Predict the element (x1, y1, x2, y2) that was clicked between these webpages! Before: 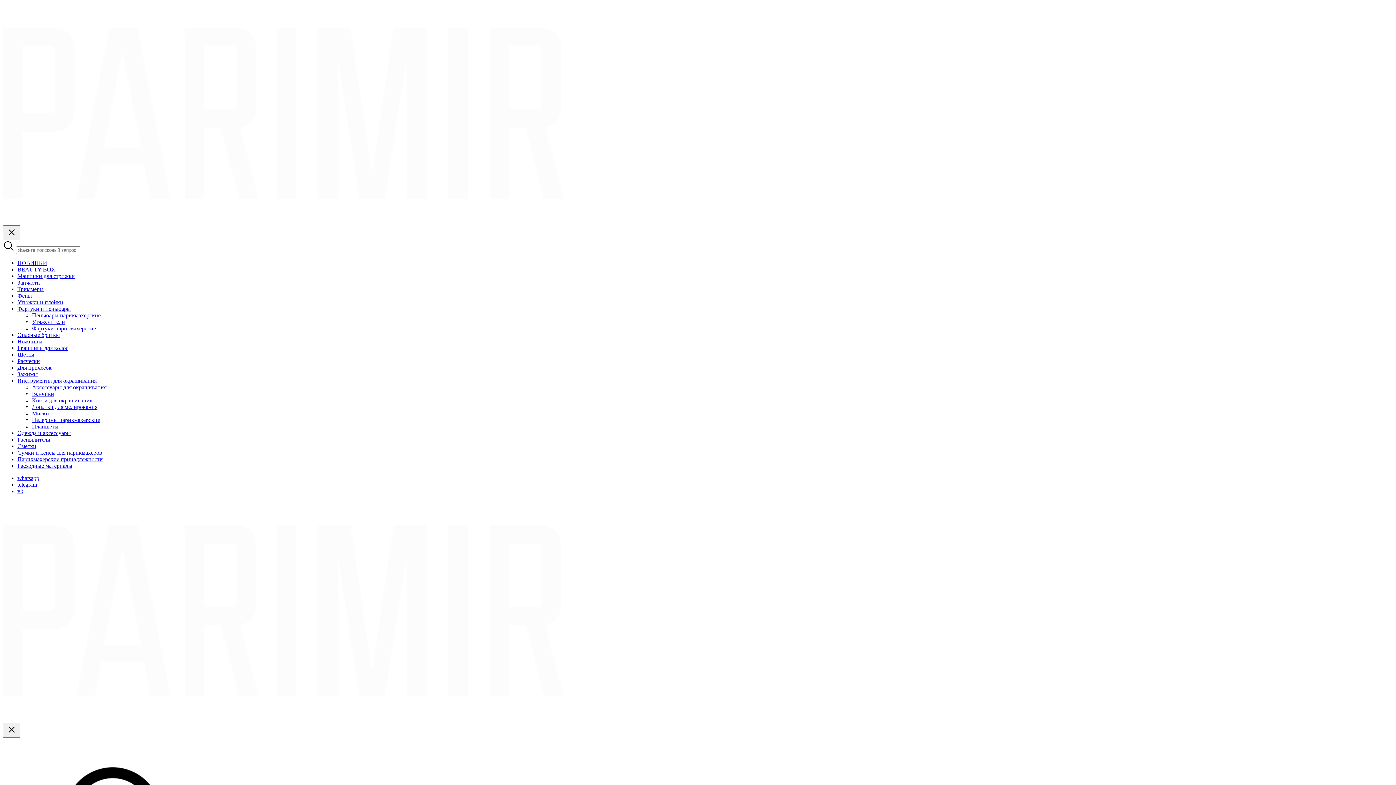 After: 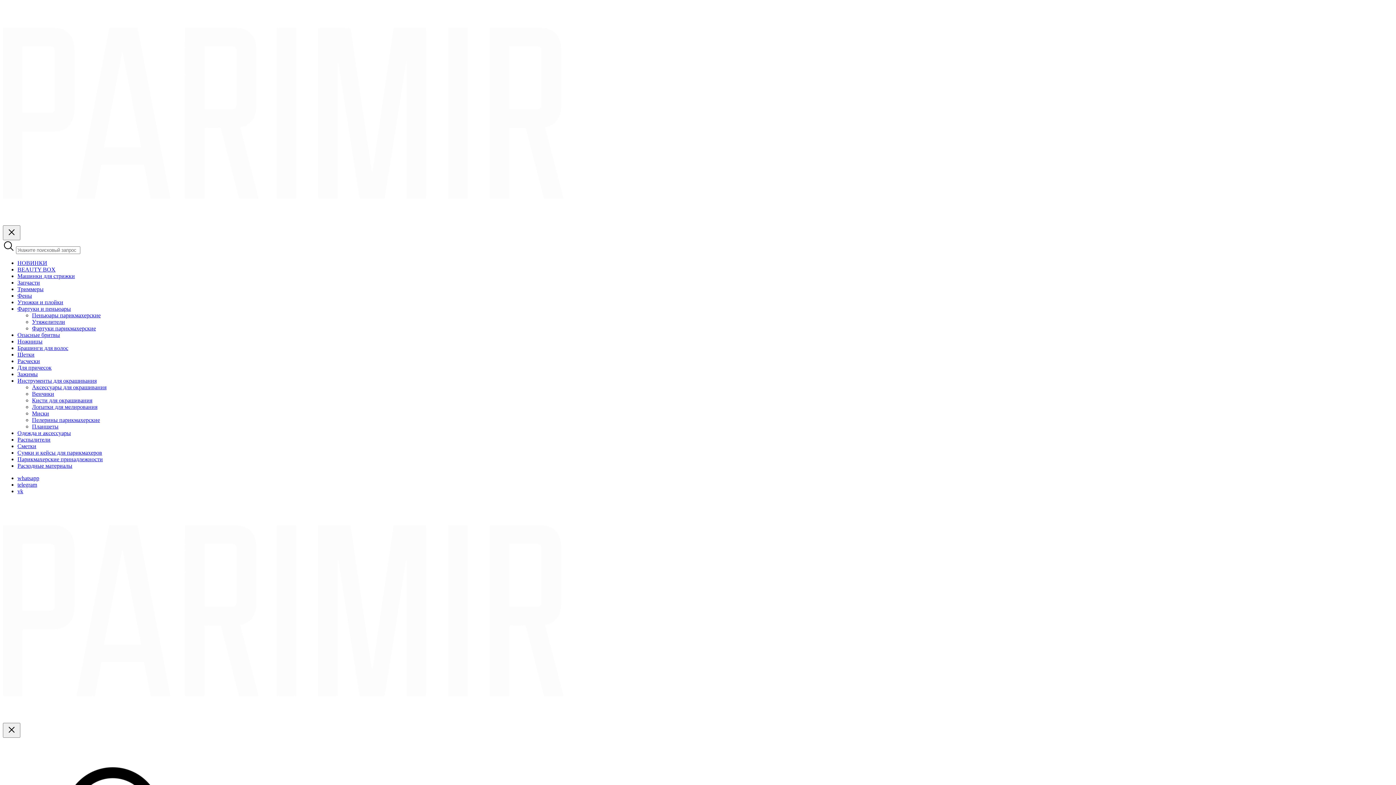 Action: bbox: (17, 305, 70, 312) label: Фартуки и пеньюары